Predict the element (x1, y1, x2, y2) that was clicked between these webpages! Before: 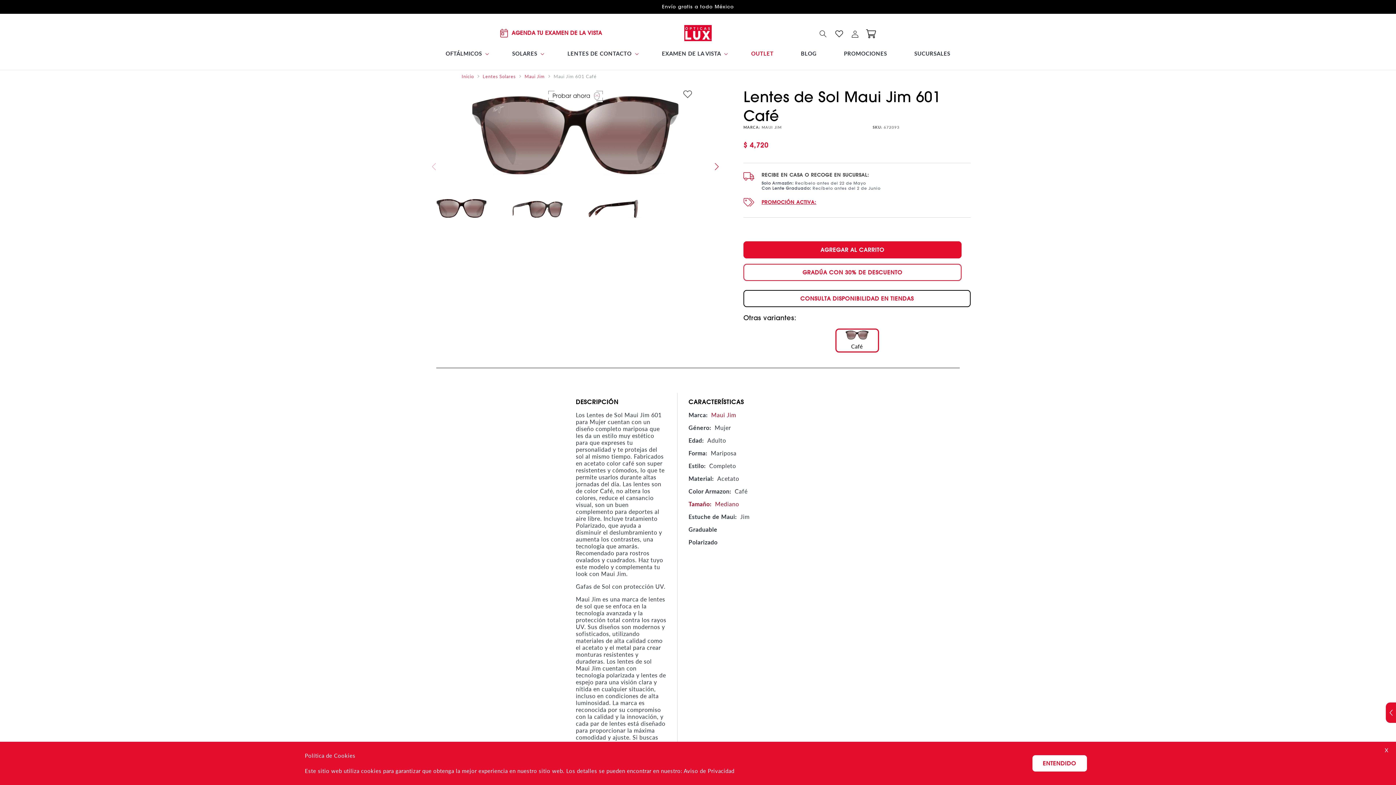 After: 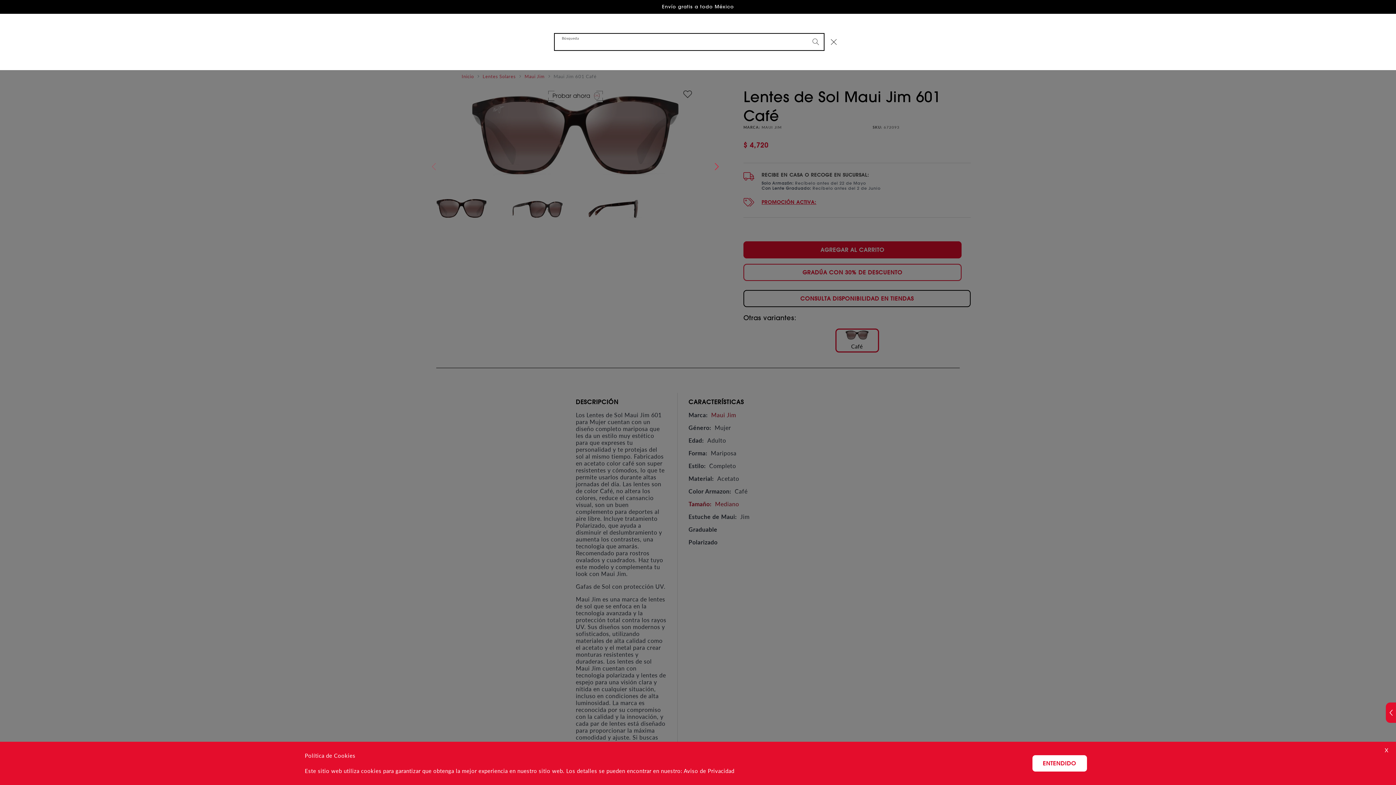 Action: label: Búsqueda bbox: (815, 25, 831, 41)